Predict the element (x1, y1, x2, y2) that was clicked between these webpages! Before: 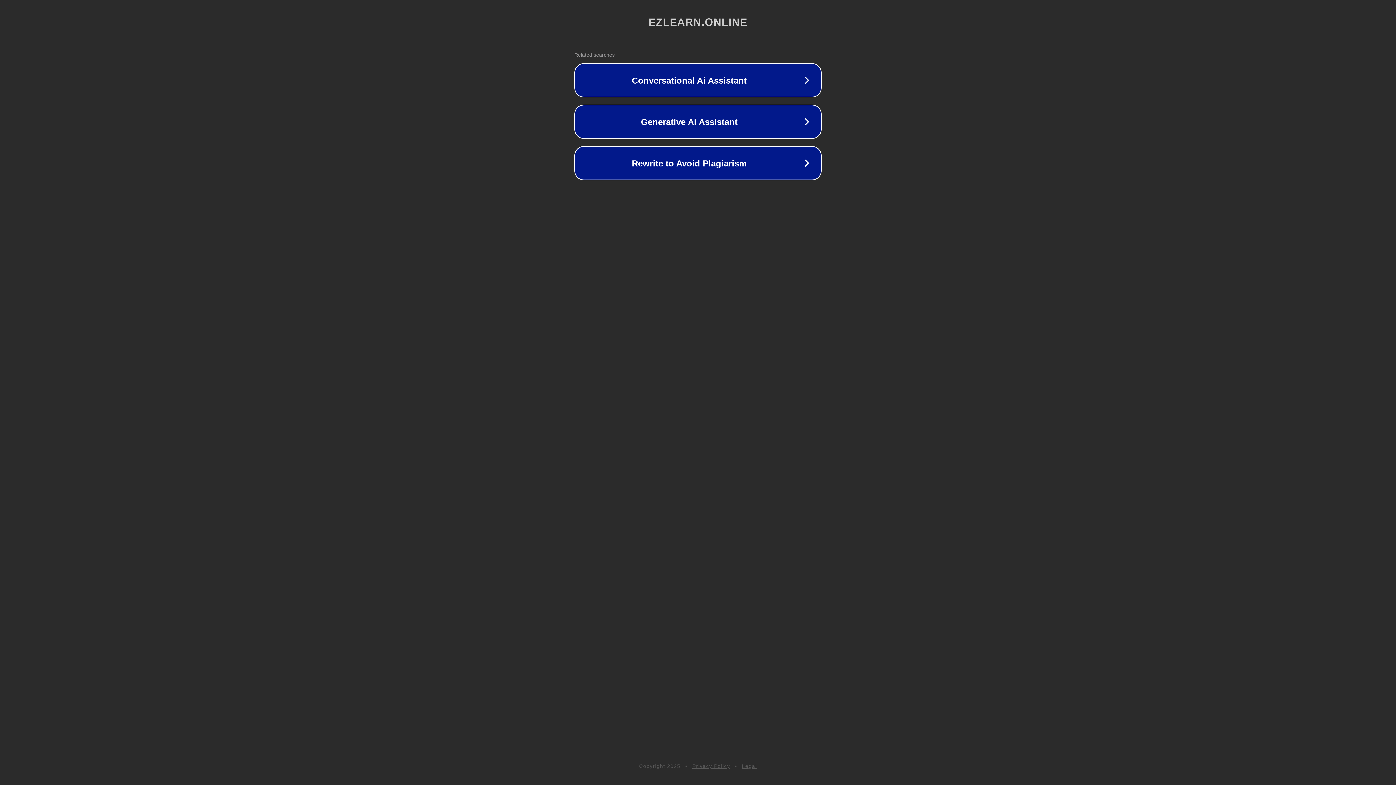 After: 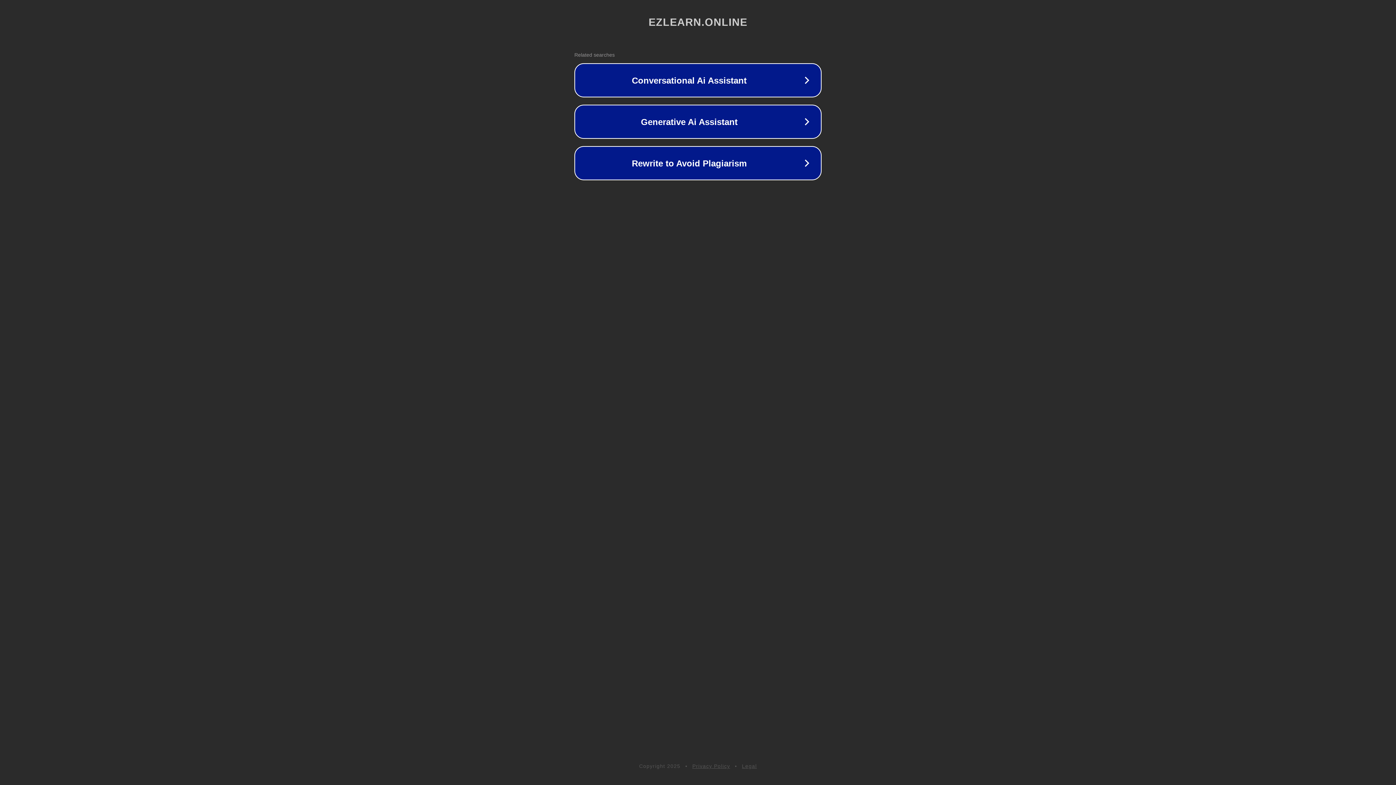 Action: label: Privacy Policy bbox: (692, 763, 730, 769)